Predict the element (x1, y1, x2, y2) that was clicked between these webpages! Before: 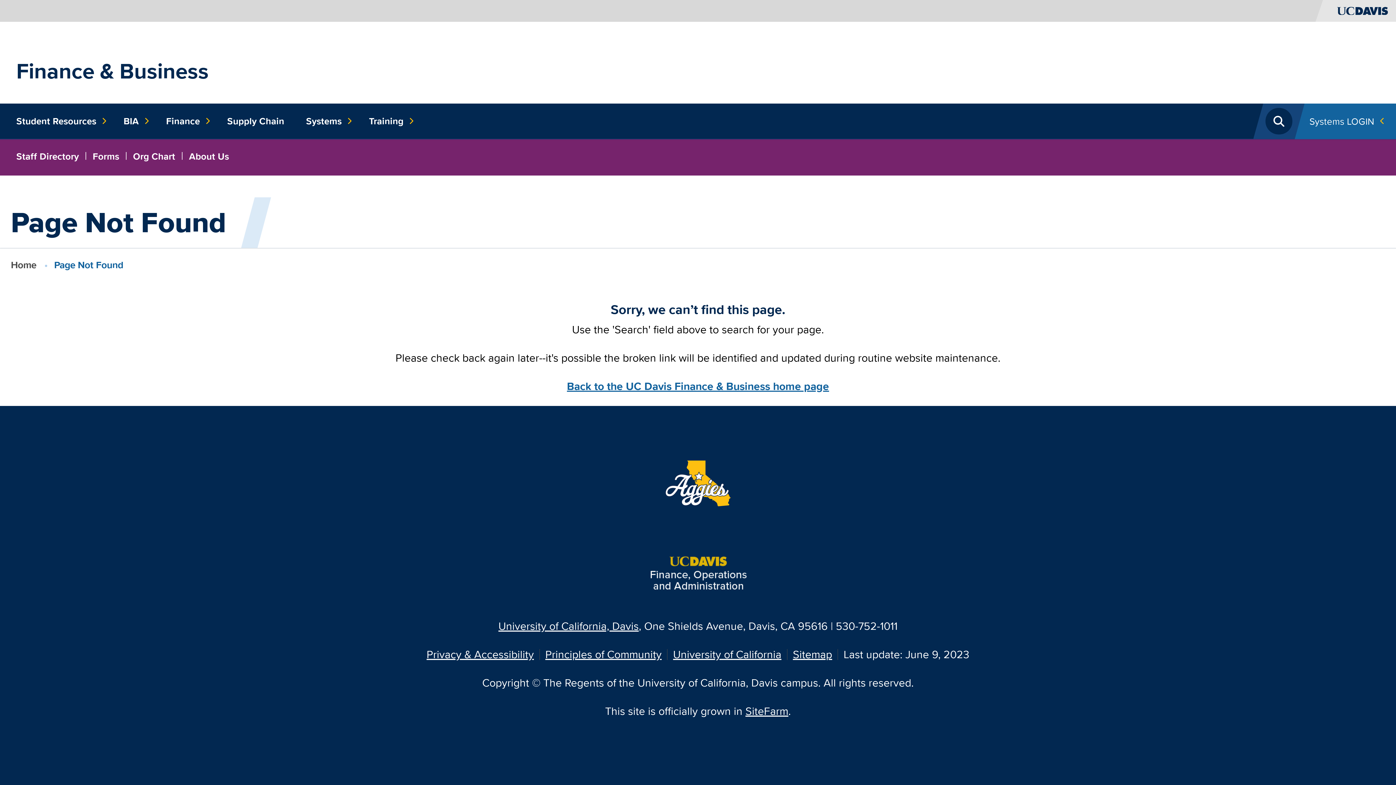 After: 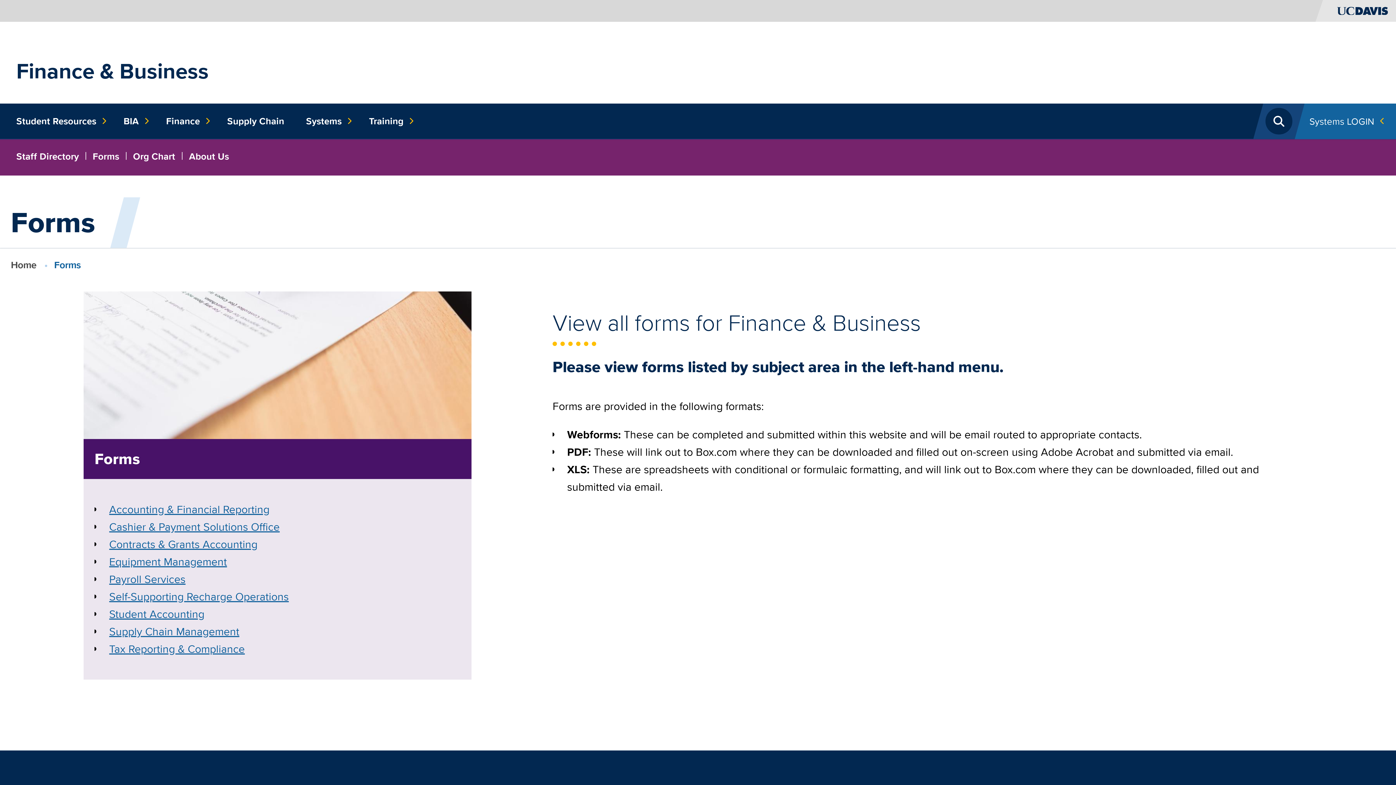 Action: bbox: (92, 149, 119, 163) label: Forms